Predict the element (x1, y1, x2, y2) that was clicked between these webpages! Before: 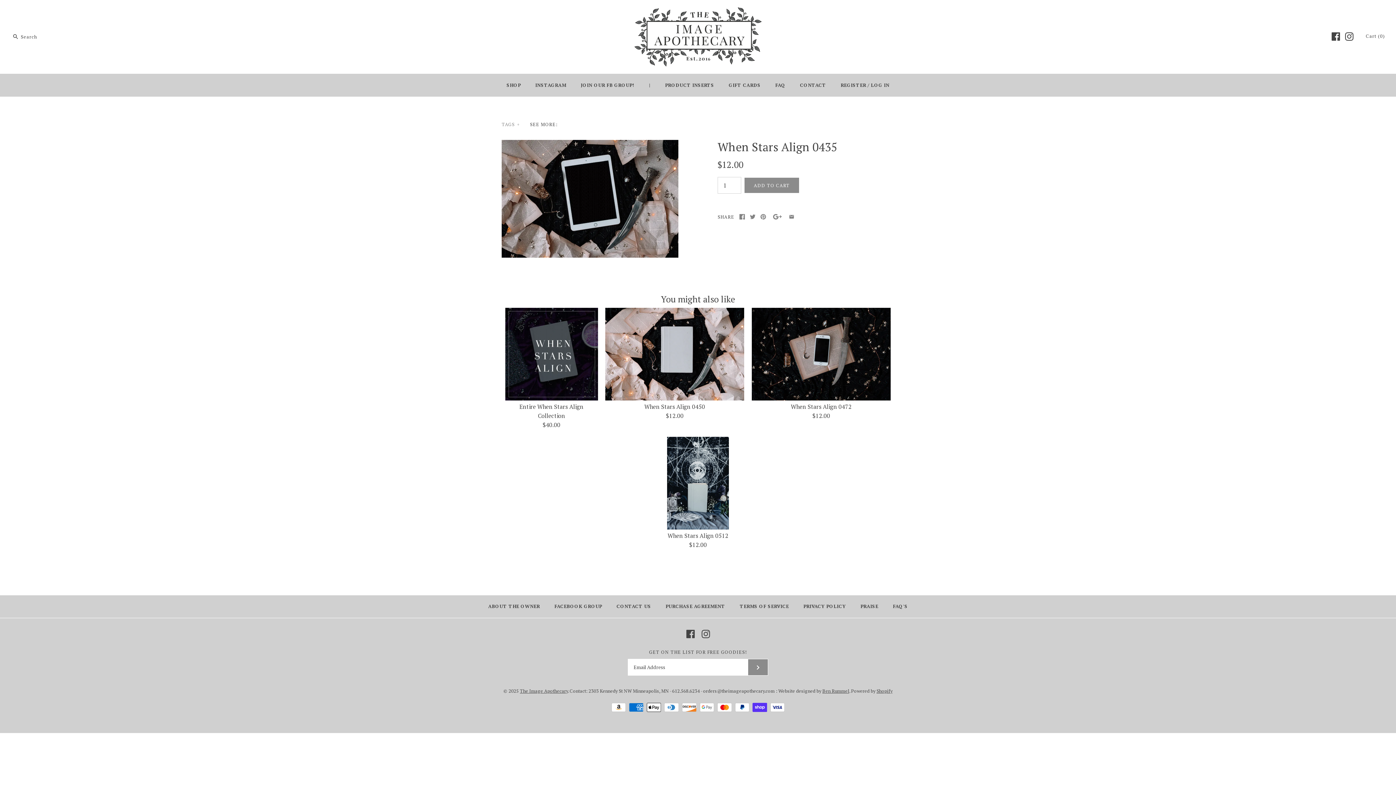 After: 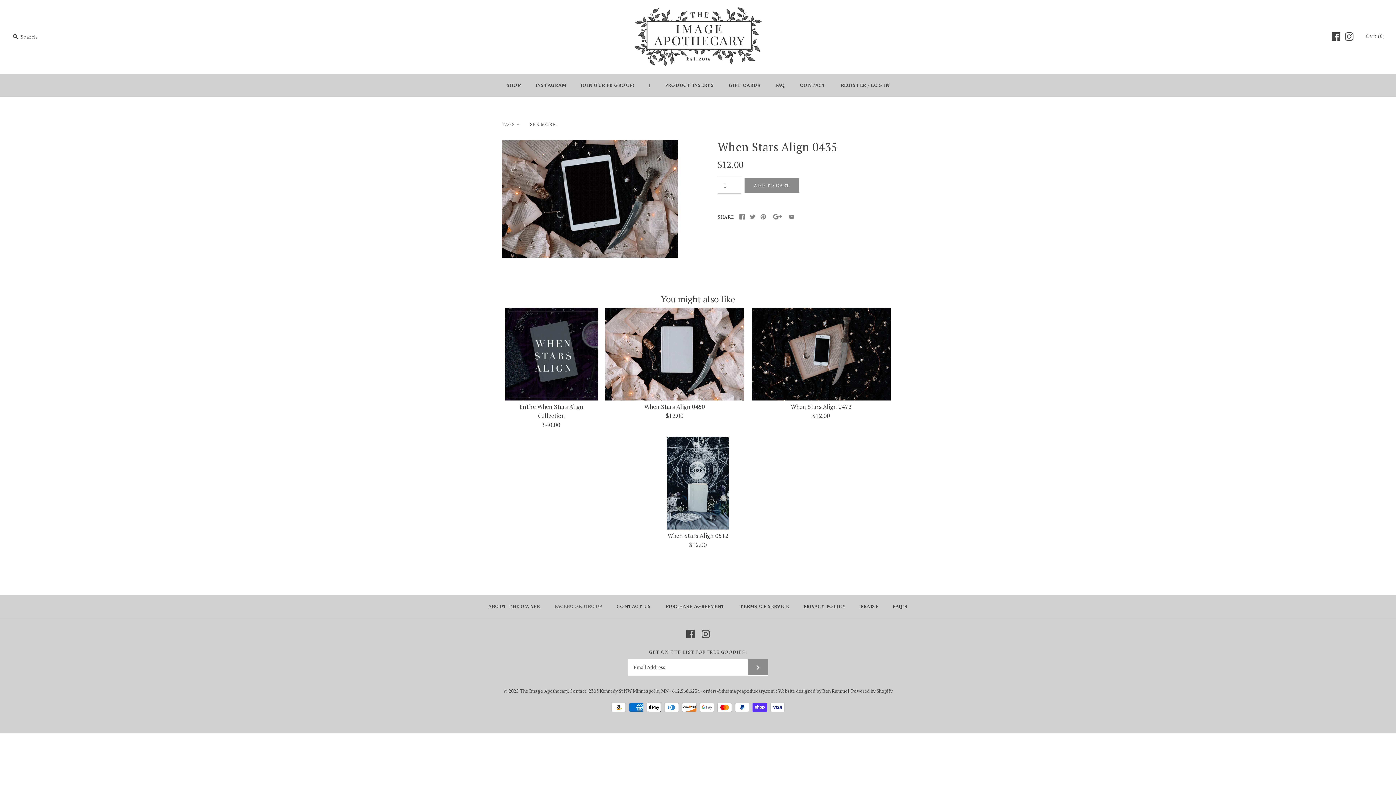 Action: bbox: (548, 597, 608, 616) label: FACEBOOK GROUP